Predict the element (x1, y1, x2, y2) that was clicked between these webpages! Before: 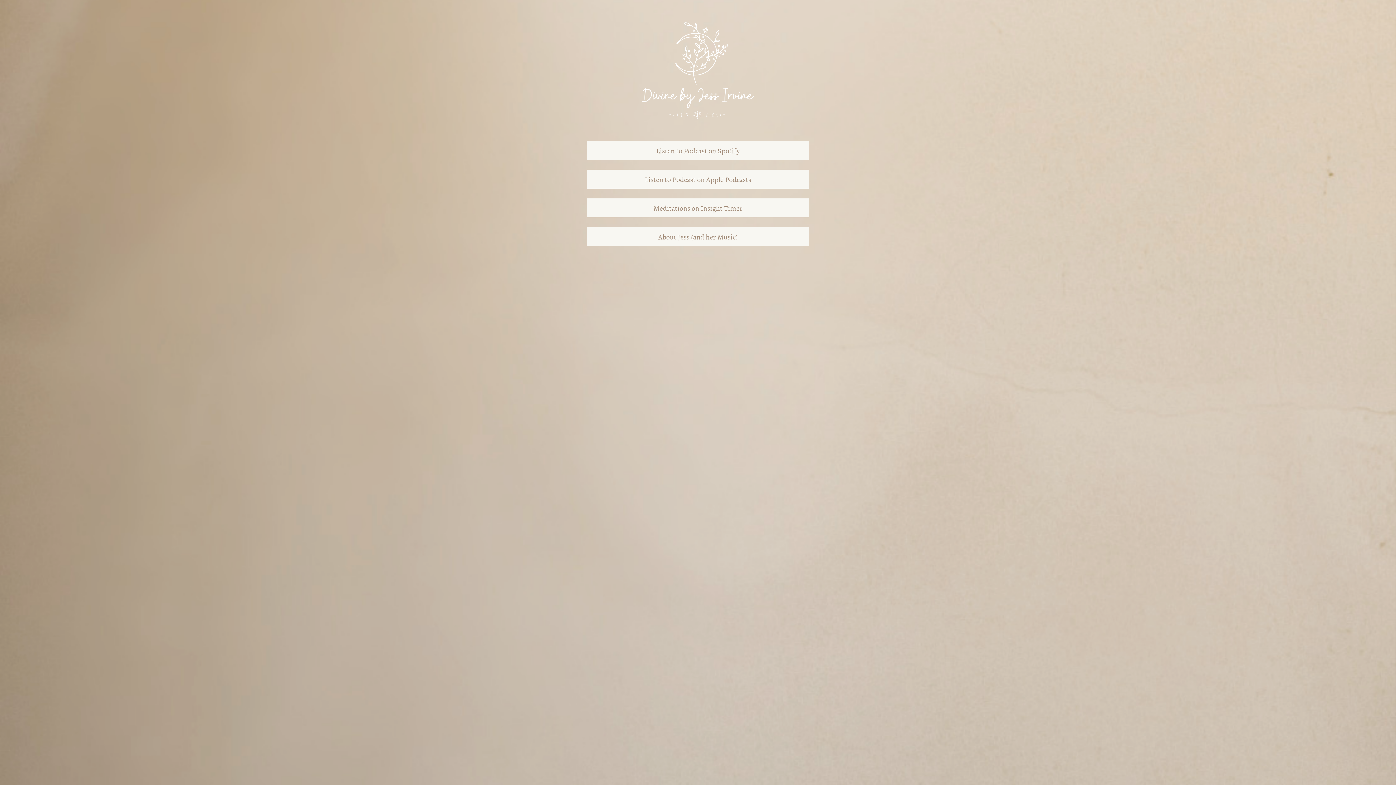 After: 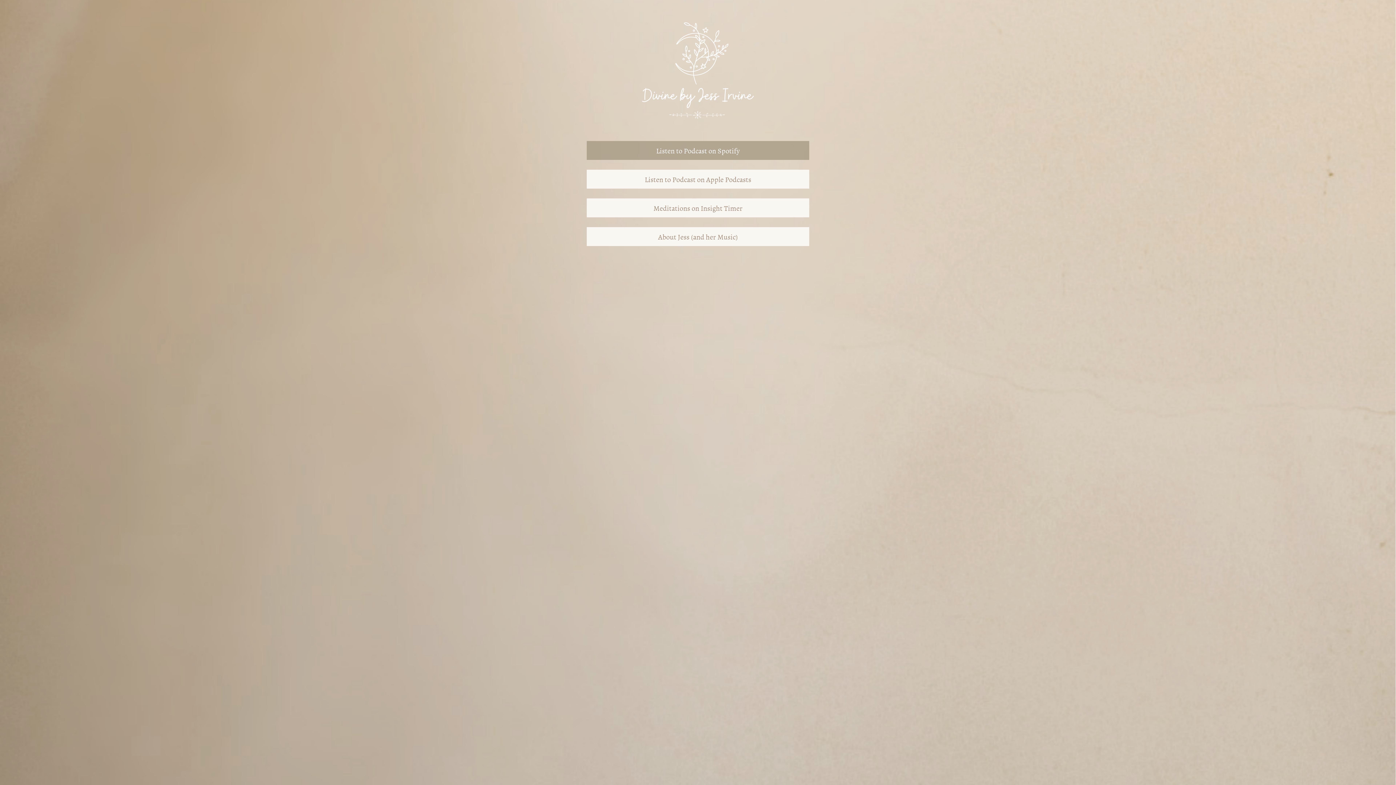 Action: bbox: (586, 141, 809, 160) label: Listen to Podcast on Spotify